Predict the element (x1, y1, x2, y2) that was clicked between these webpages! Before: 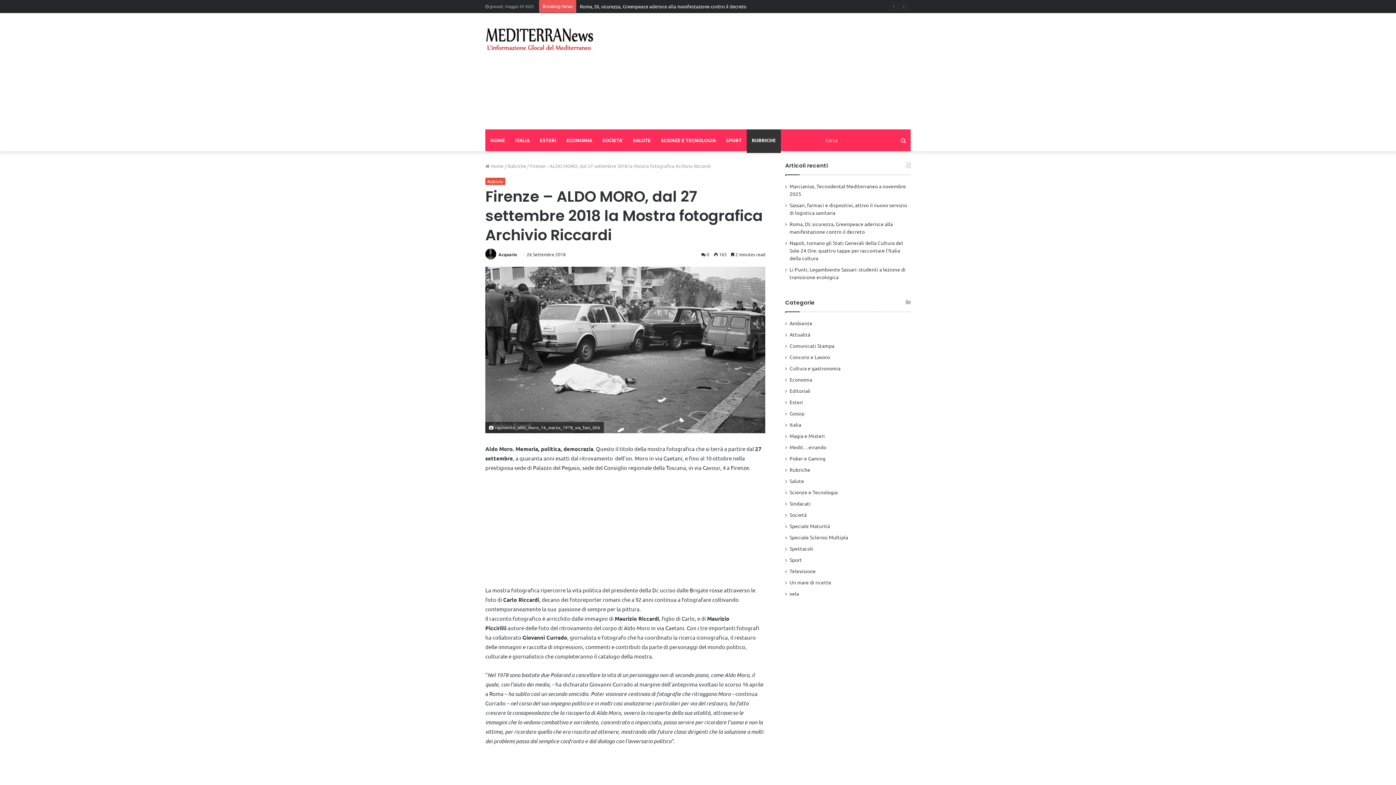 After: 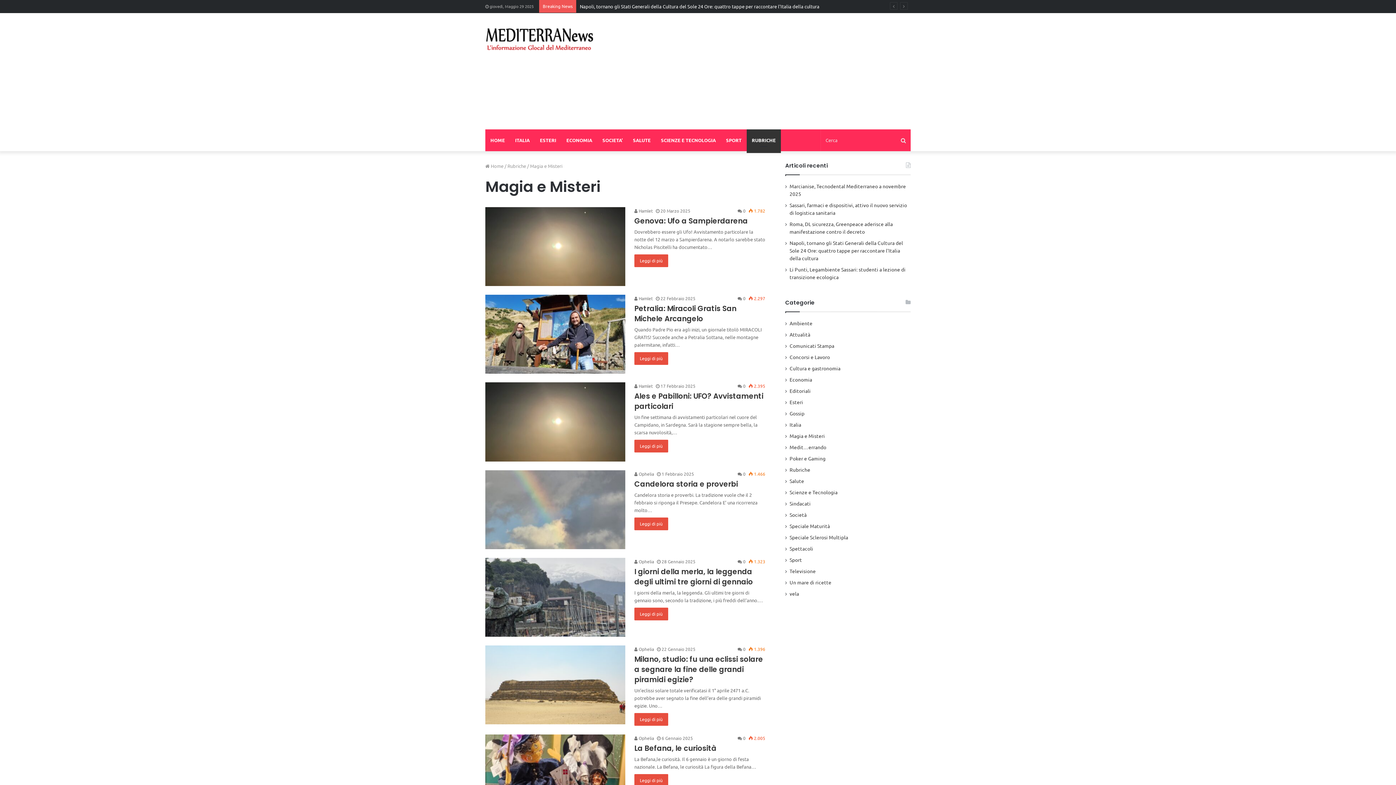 Action: bbox: (789, 432, 825, 440) label: Magia e Misteri